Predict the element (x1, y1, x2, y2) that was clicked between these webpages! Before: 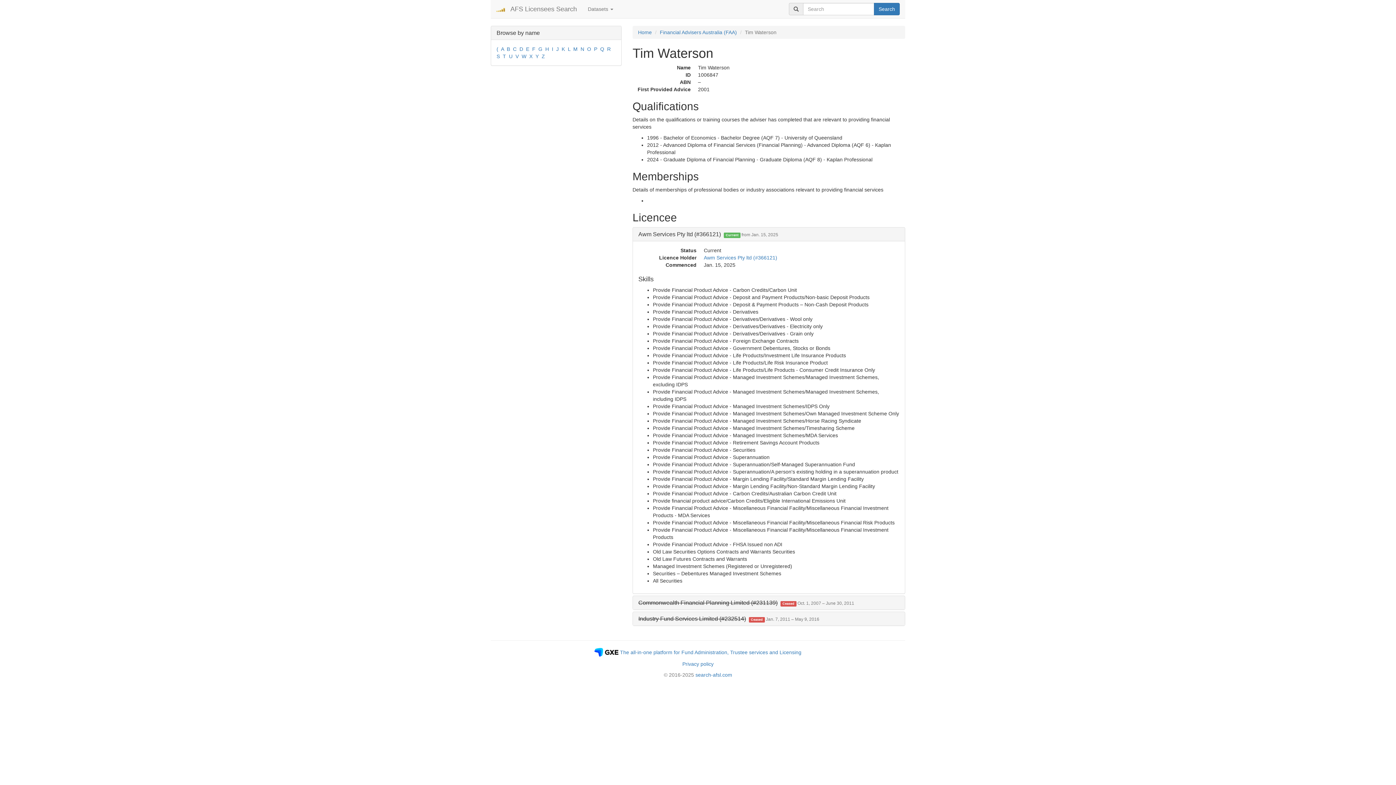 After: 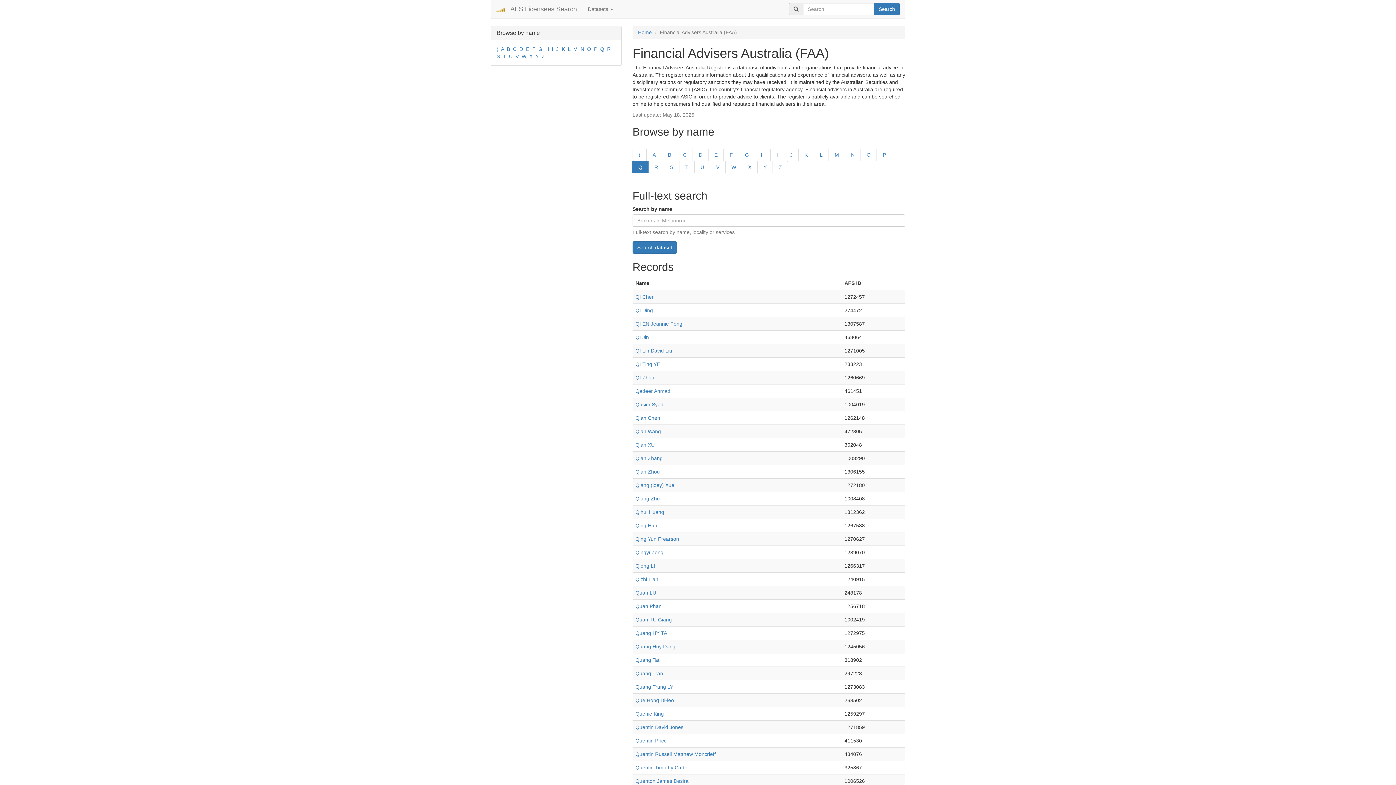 Action: label: Q bbox: (600, 46, 604, 52)